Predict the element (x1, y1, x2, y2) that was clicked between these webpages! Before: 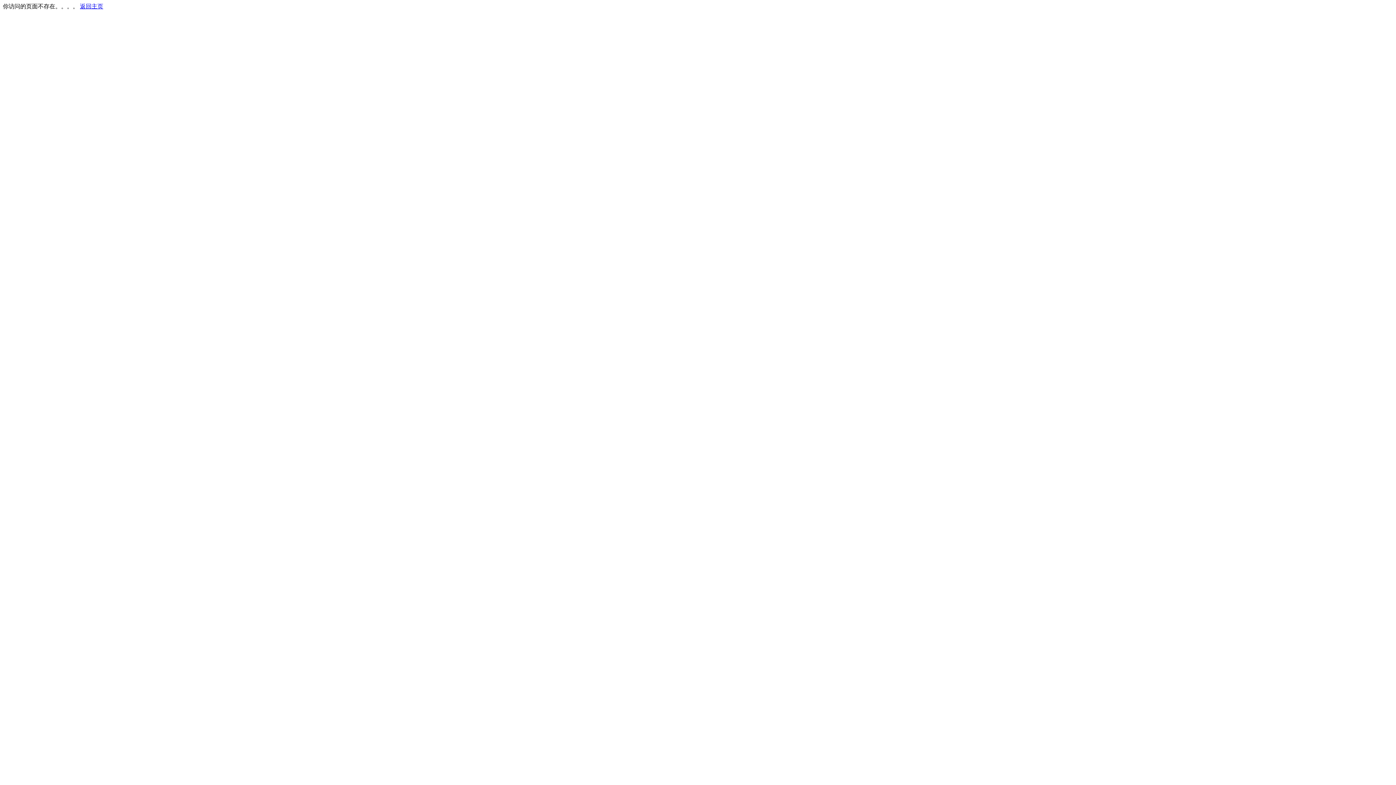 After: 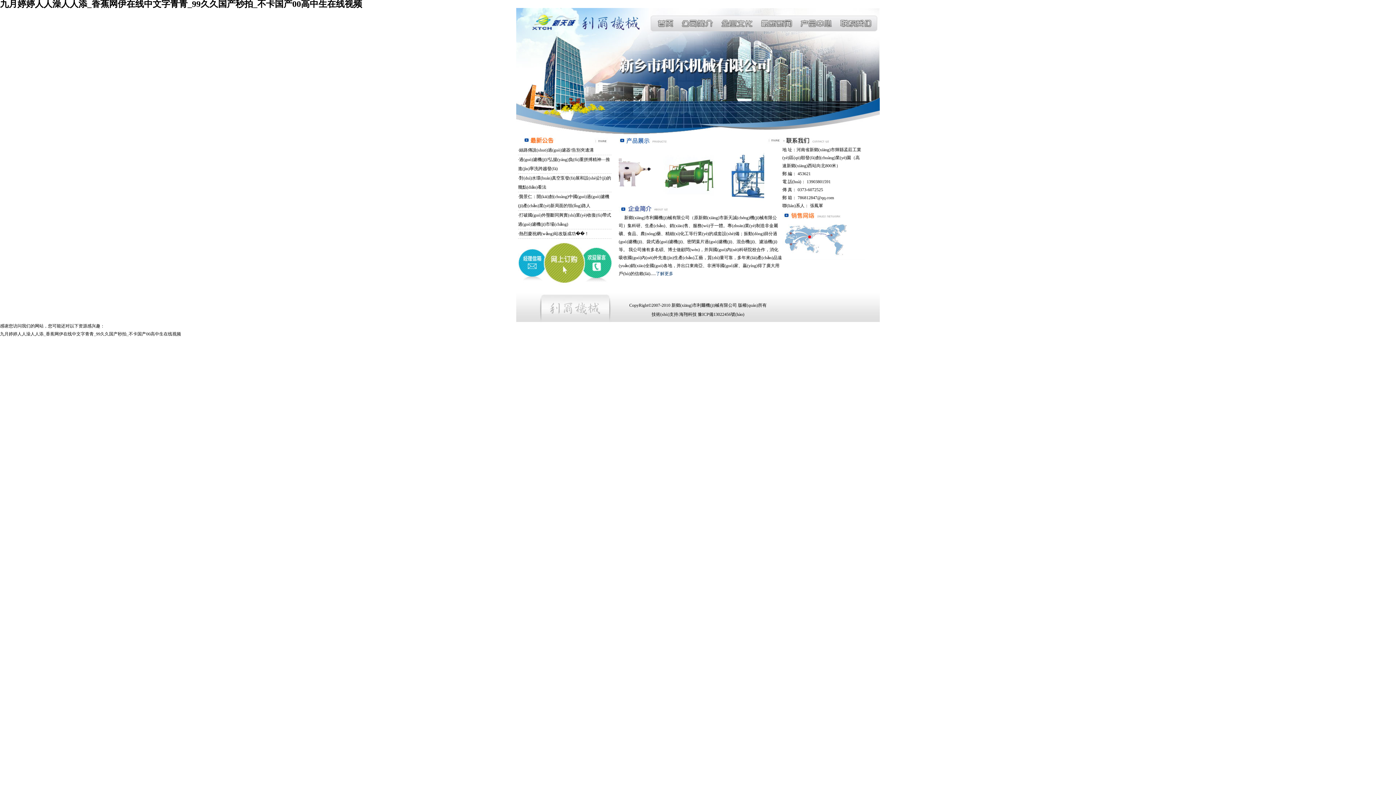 Action: label: 返回主页 bbox: (80, 3, 103, 9)